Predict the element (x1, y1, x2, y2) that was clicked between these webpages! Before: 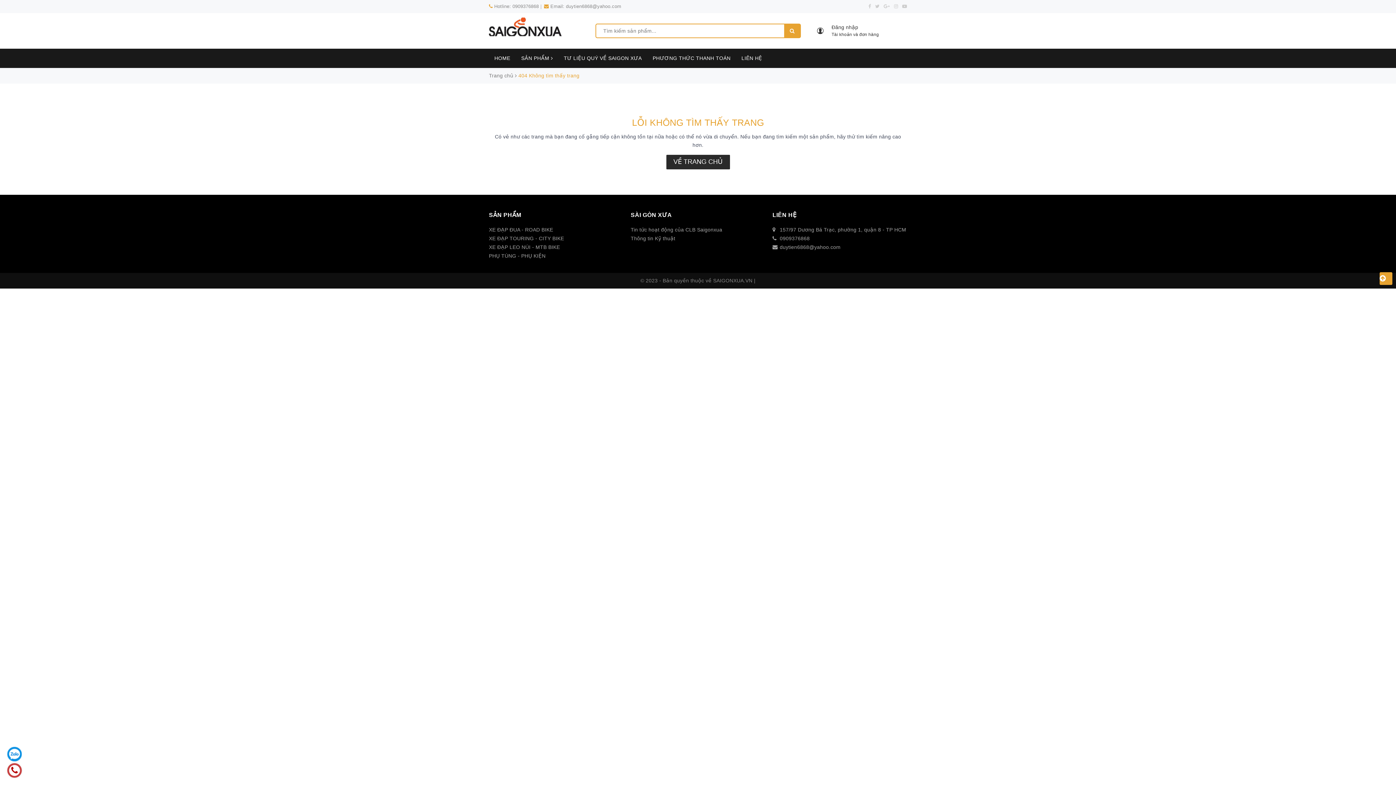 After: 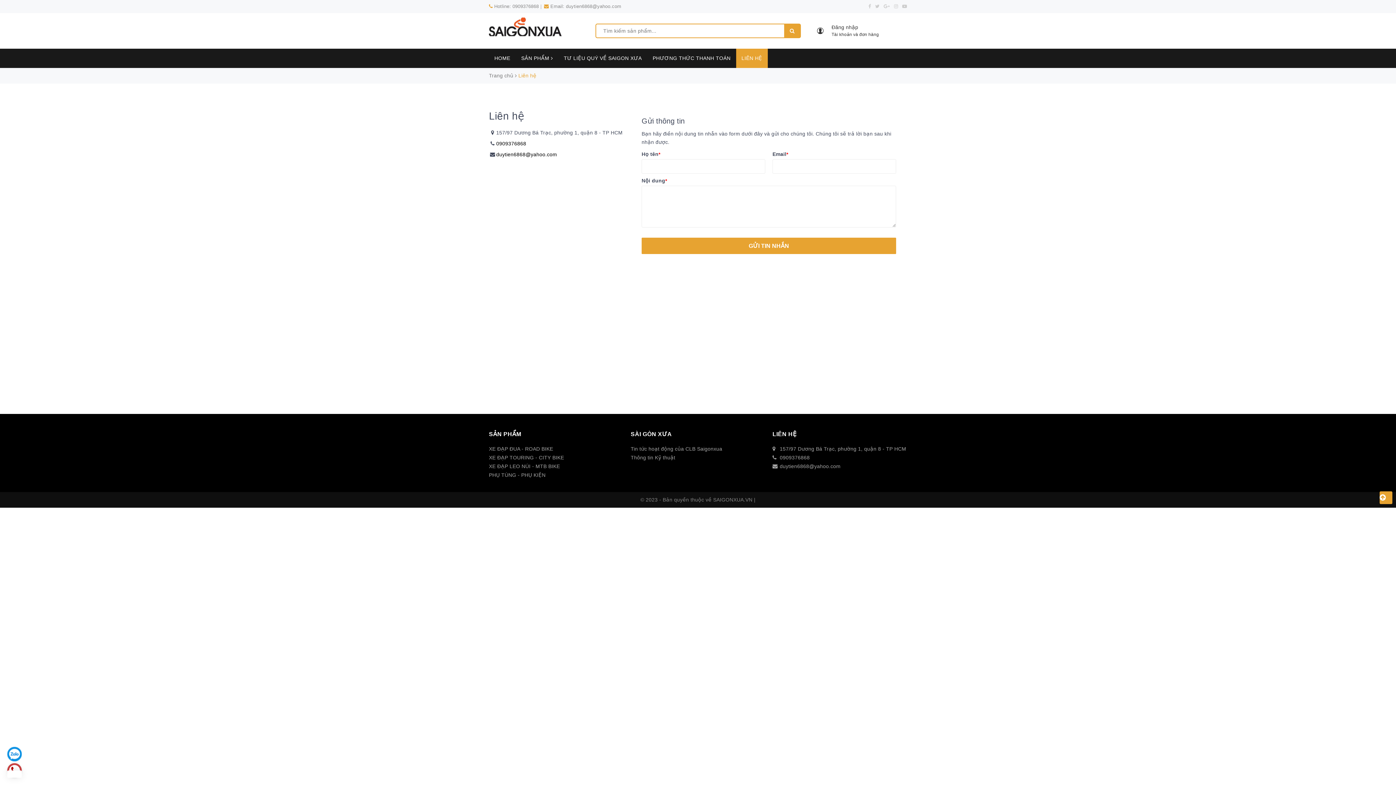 Action: bbox: (736, 48, 767, 68) label: LIÊN HỆ